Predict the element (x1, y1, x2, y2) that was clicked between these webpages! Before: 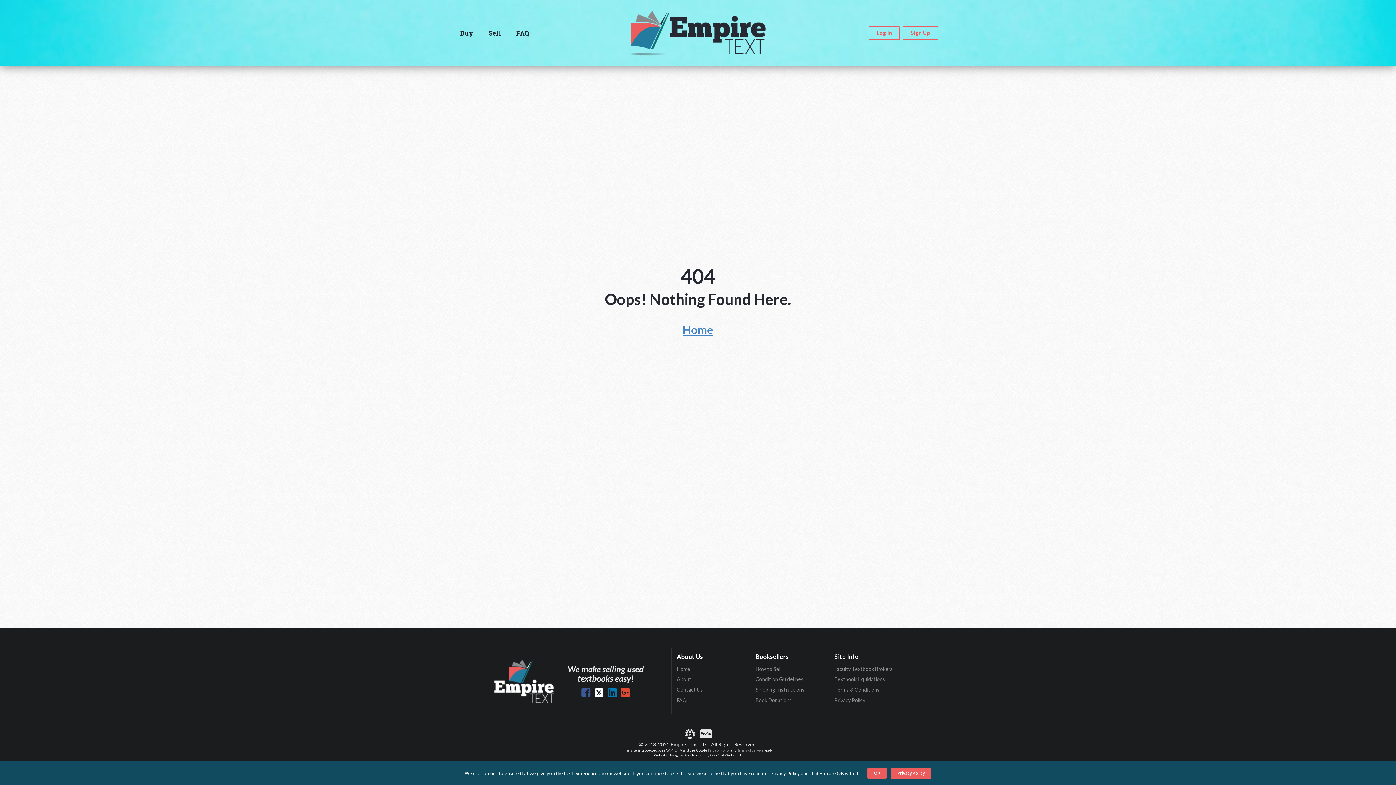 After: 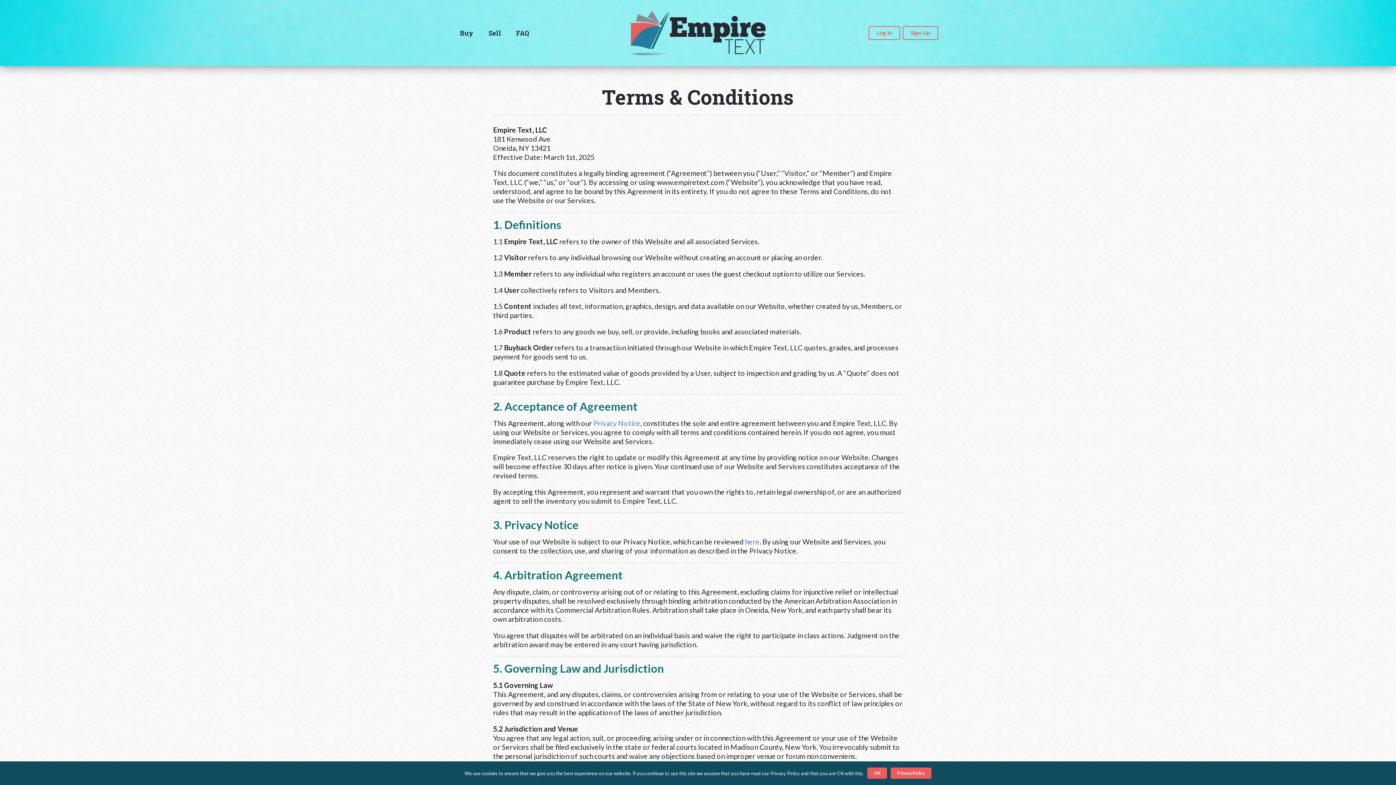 Action: label: Terms & Conditions bbox: (834, 686, 879, 693)